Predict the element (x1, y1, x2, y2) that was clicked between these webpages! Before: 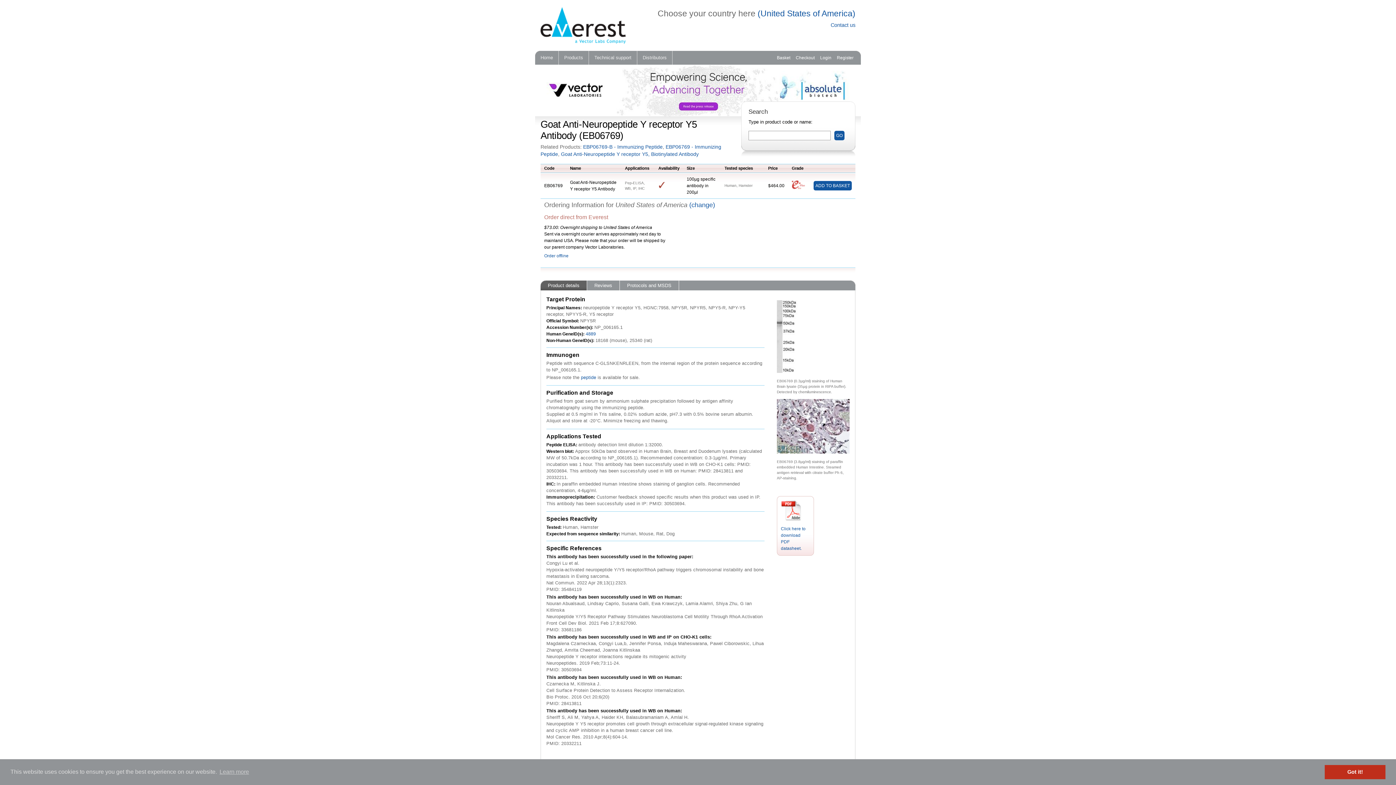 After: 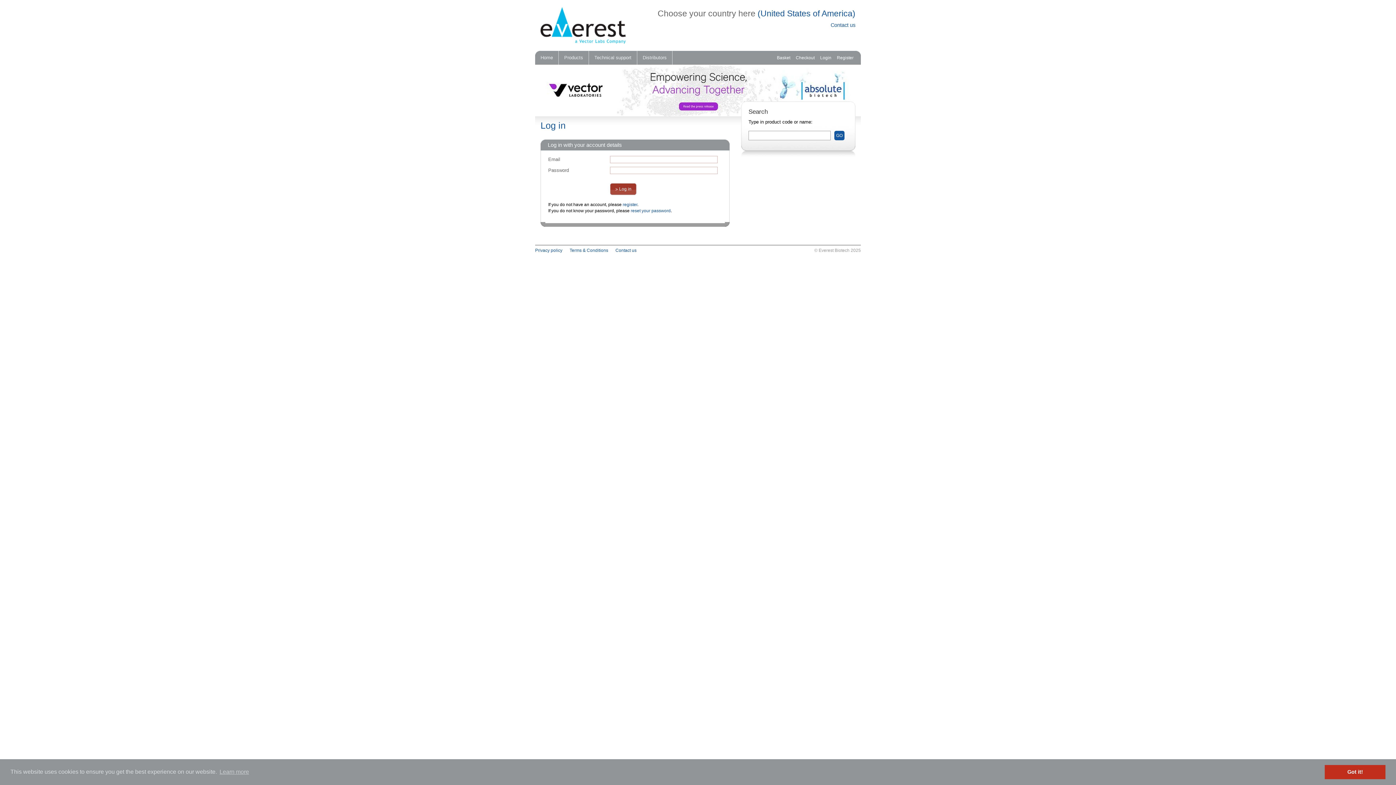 Action: bbox: (820, 55, 831, 60) label: Login